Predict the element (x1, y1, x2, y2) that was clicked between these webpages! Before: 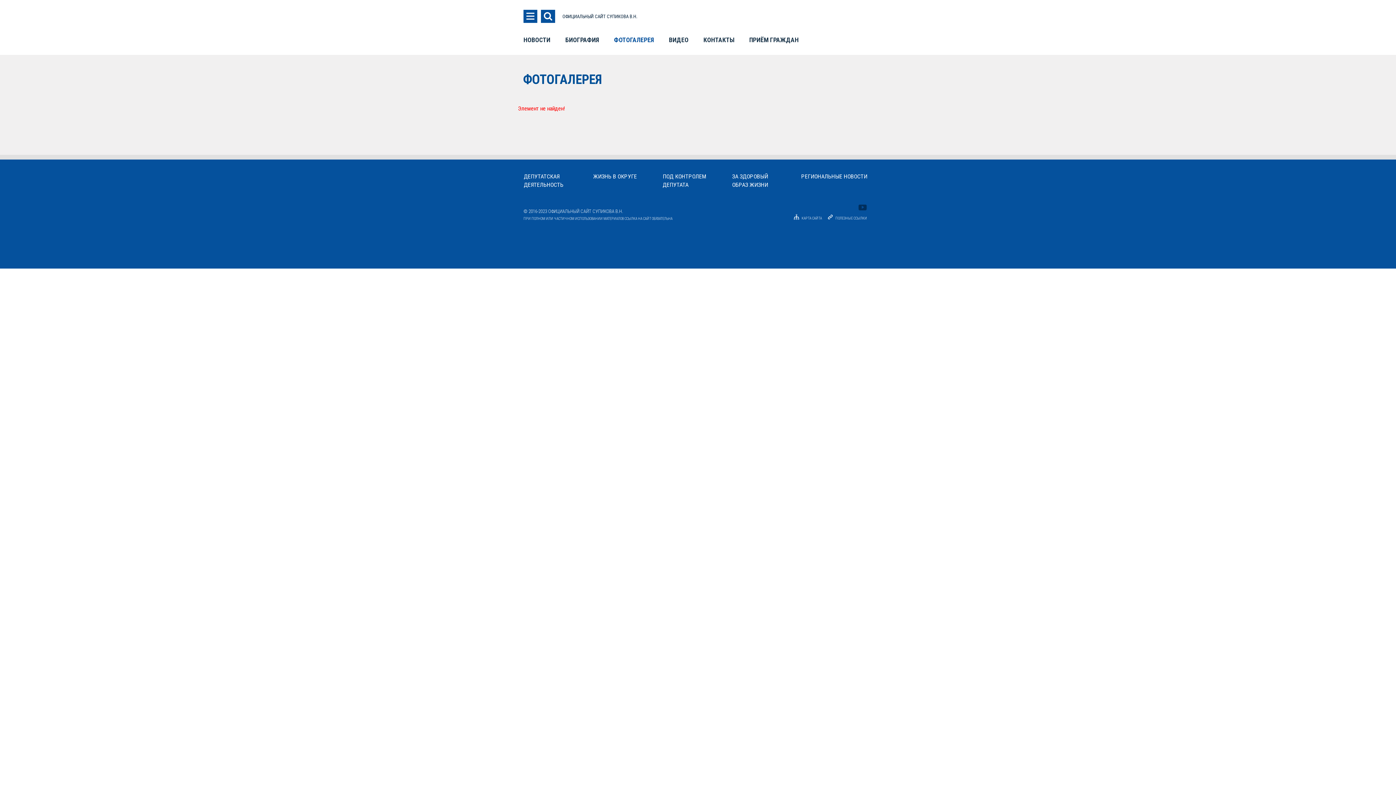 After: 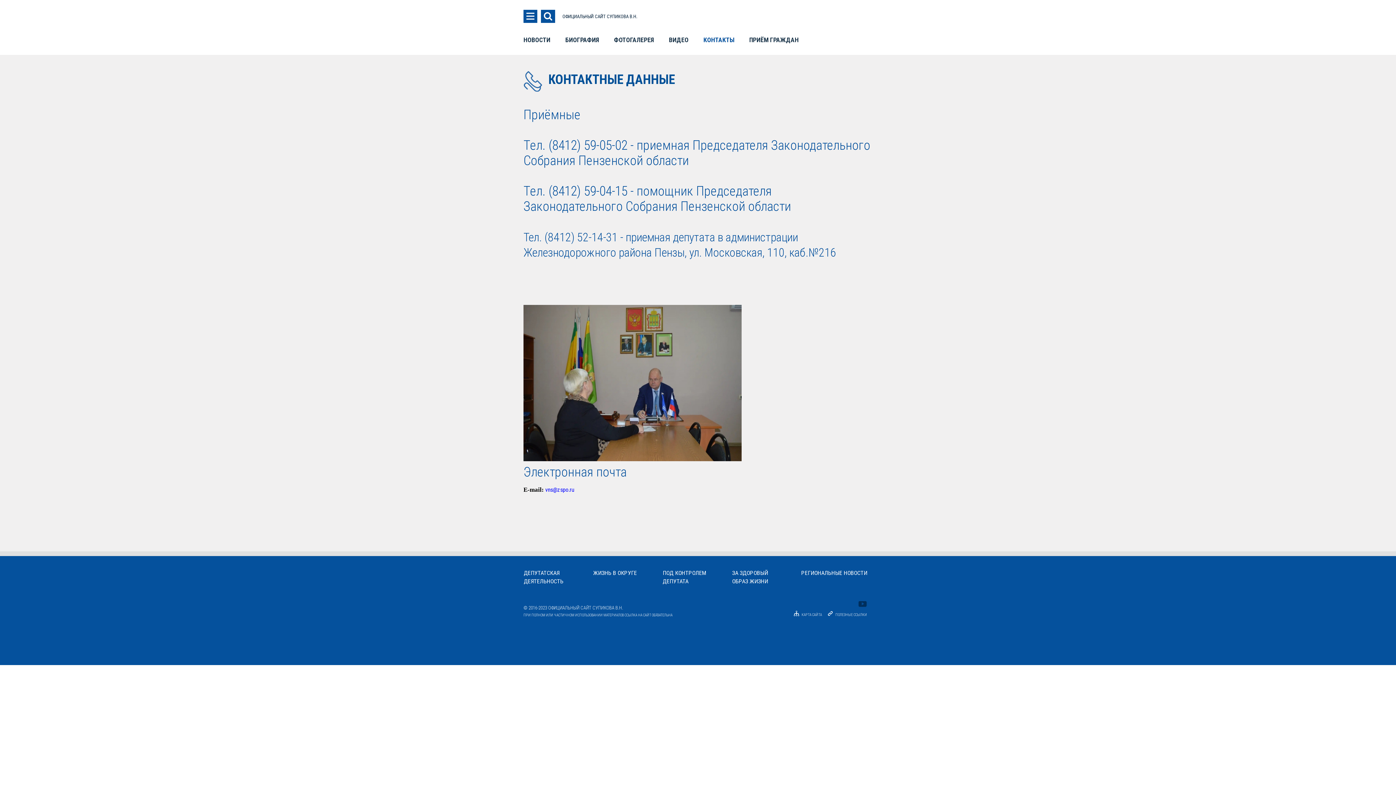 Action: bbox: (703, 36, 734, 43) label: КОНТАКТЫ